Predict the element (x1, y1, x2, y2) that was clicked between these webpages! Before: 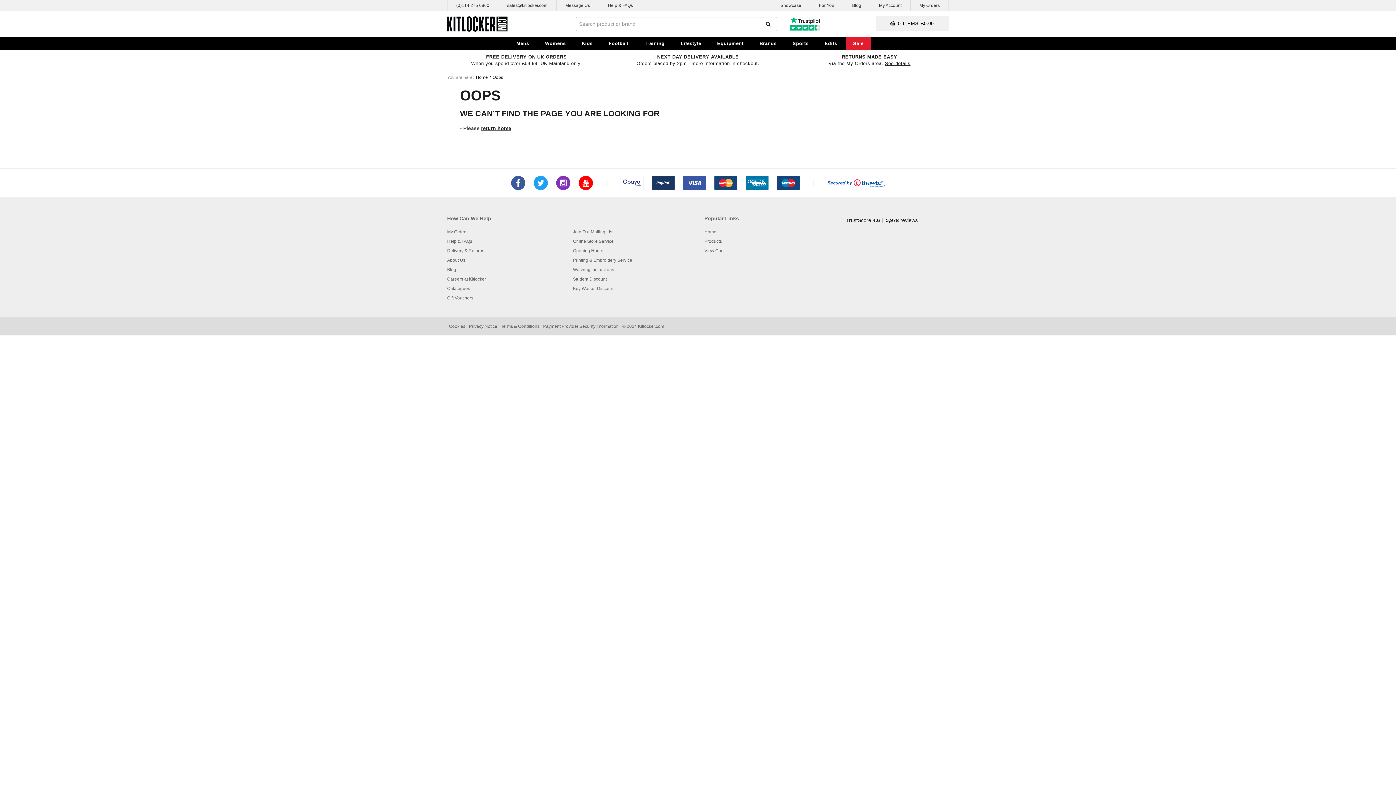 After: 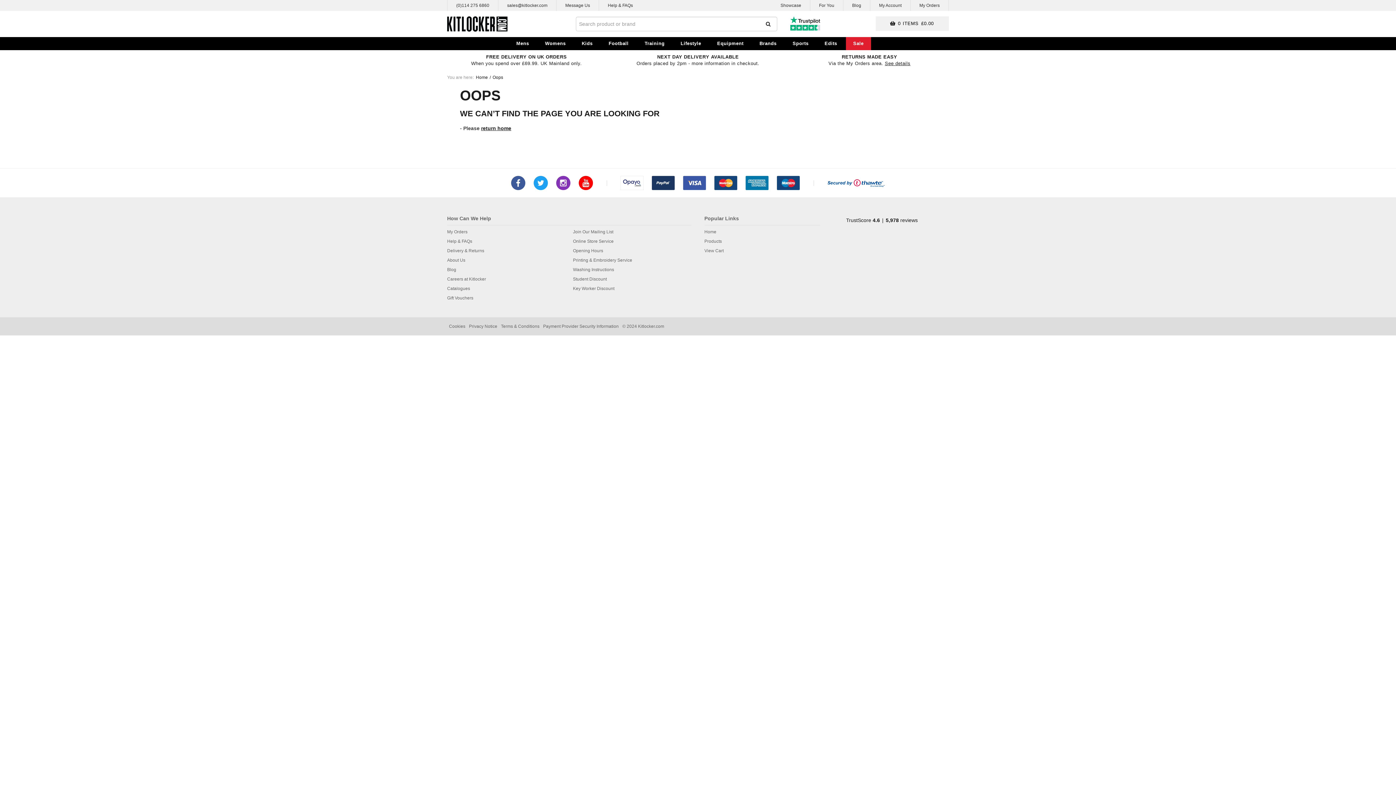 Action: label: My Orders bbox: (447, 227, 467, 236)